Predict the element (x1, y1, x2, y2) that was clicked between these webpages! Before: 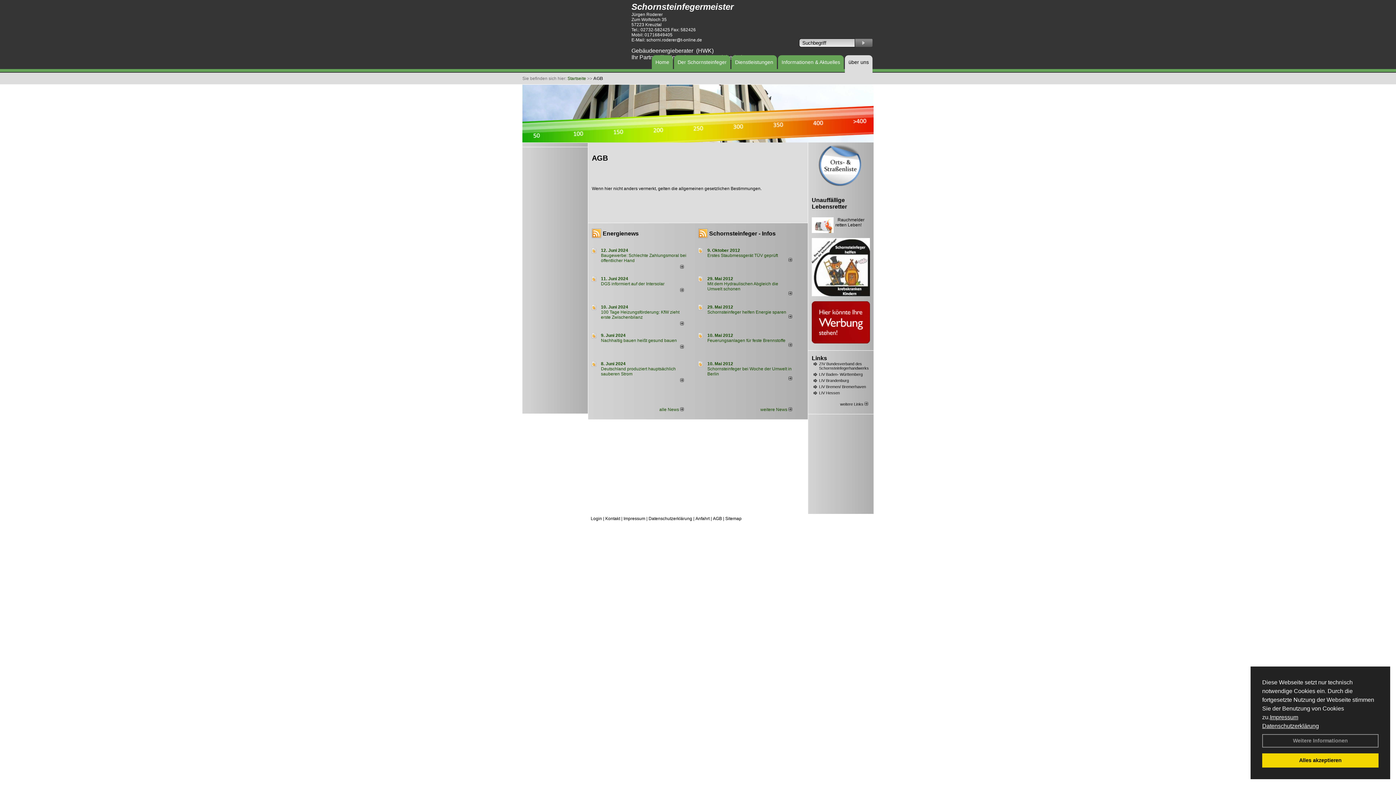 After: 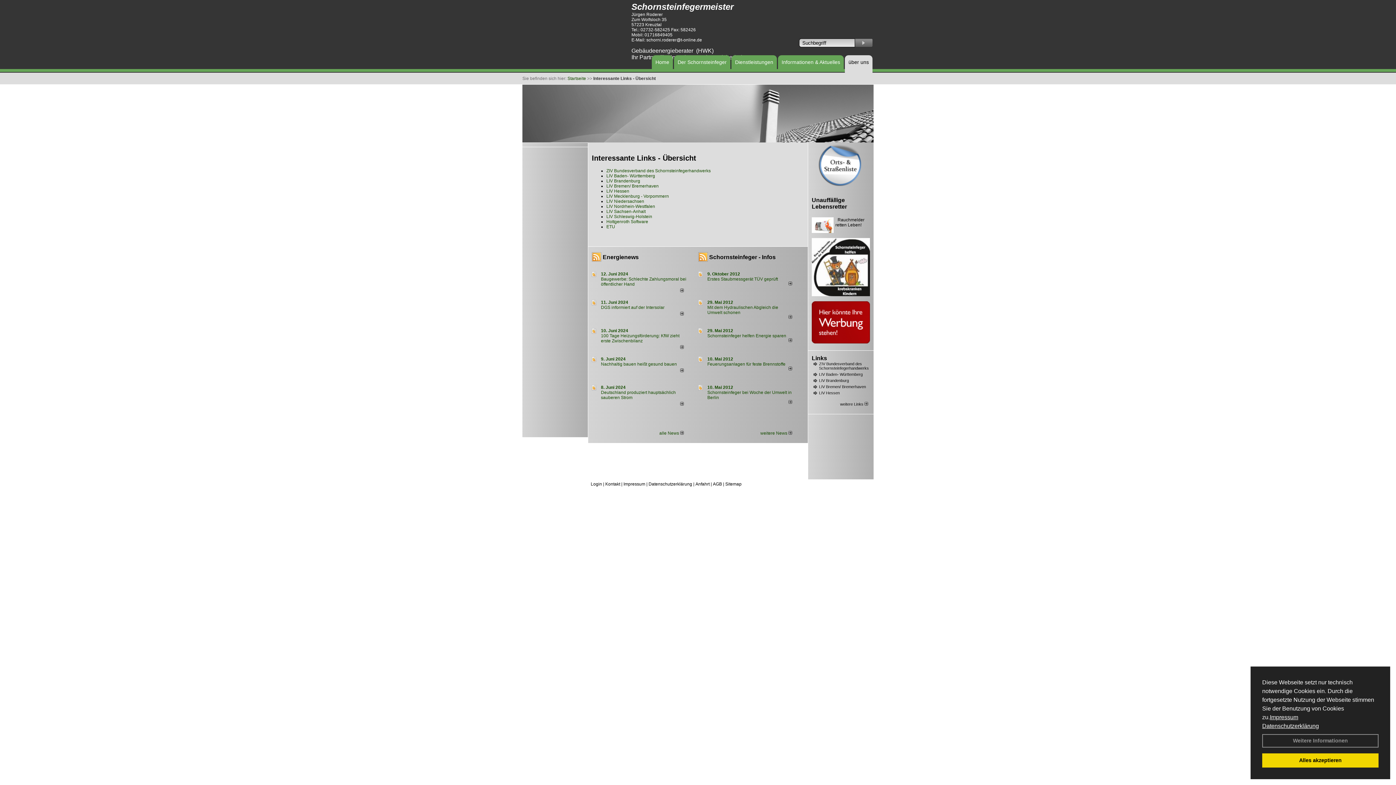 Action: bbox: (840, 402, 868, 406) label: weitere Links 